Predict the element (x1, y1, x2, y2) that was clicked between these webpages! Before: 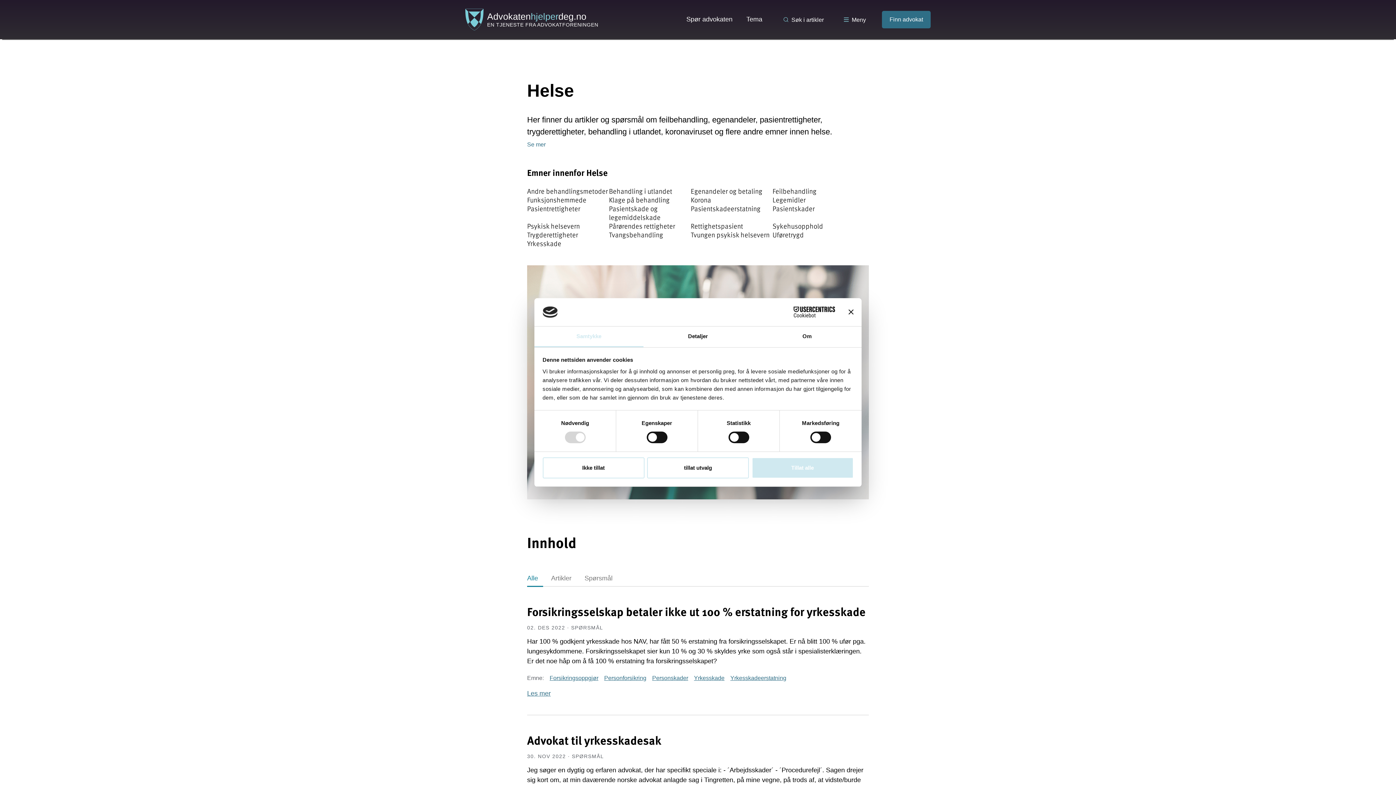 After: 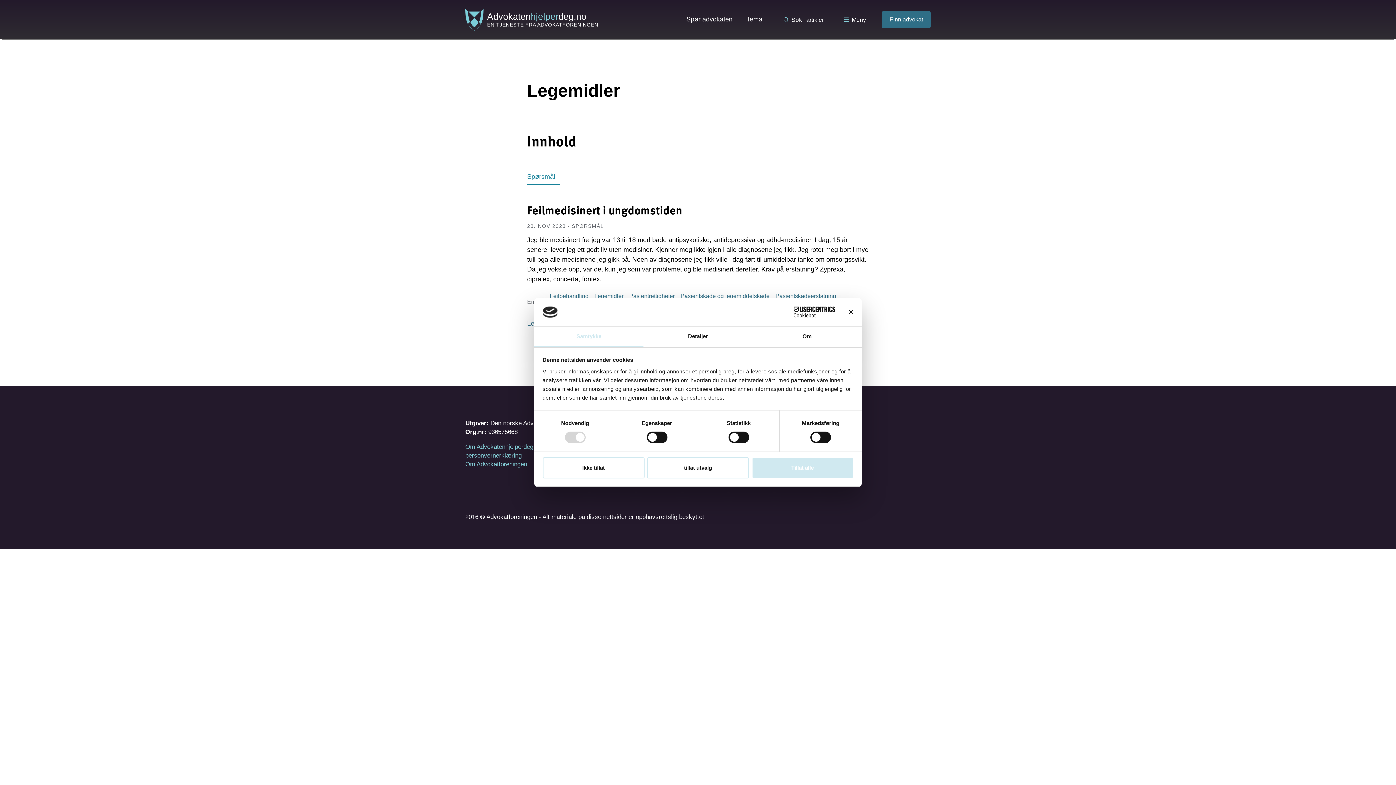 Action: bbox: (772, 194, 805, 204) label: Legemidler